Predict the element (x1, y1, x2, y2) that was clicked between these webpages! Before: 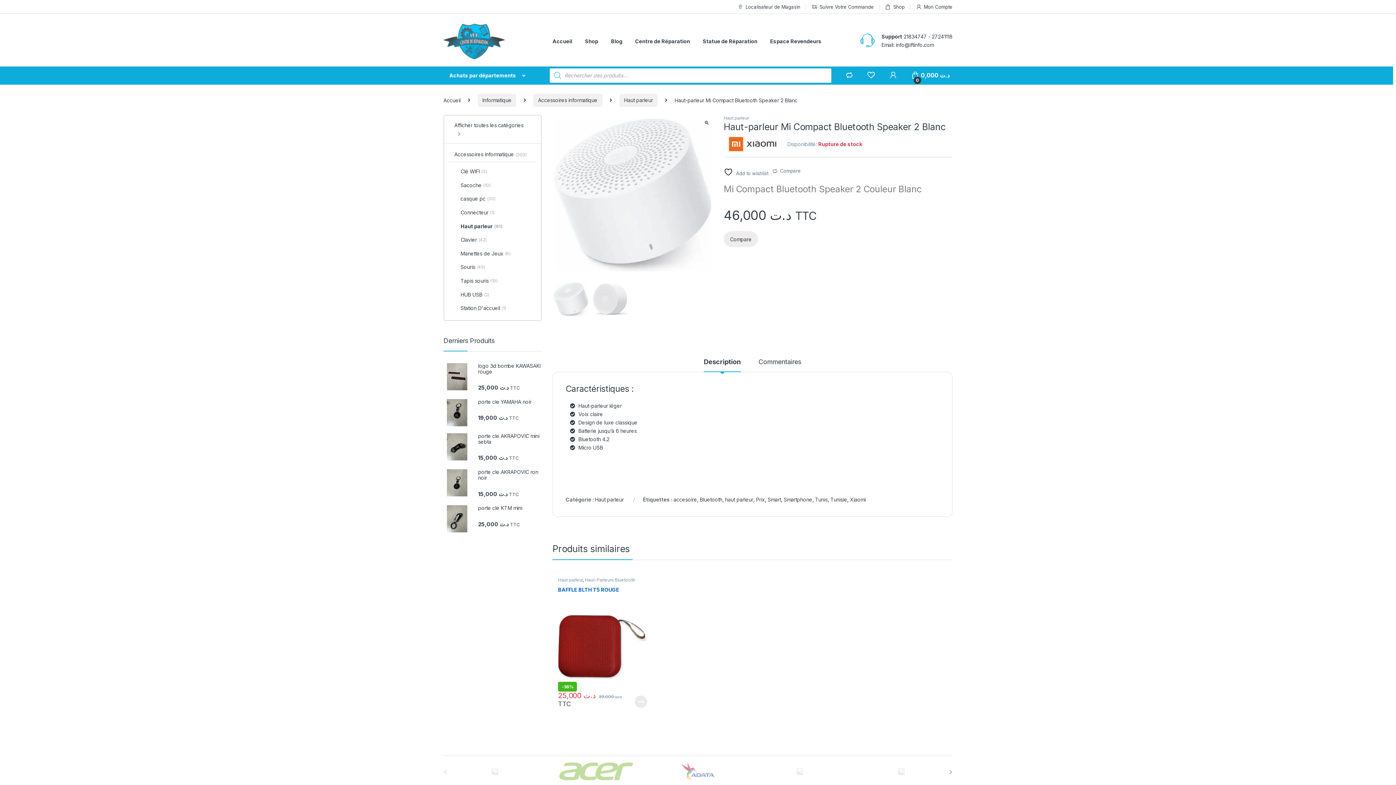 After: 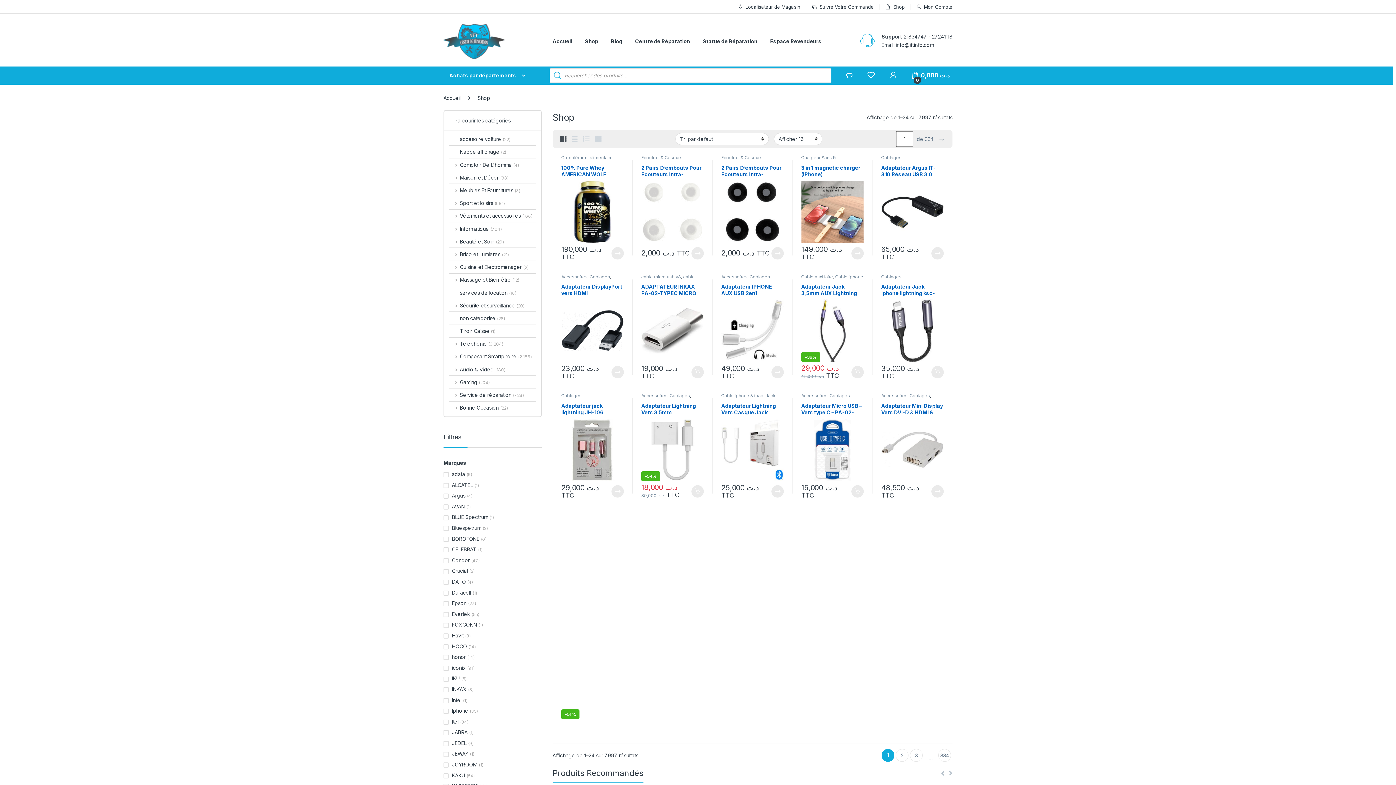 Action: label: Shop bbox: (885, 0, 904, 13)